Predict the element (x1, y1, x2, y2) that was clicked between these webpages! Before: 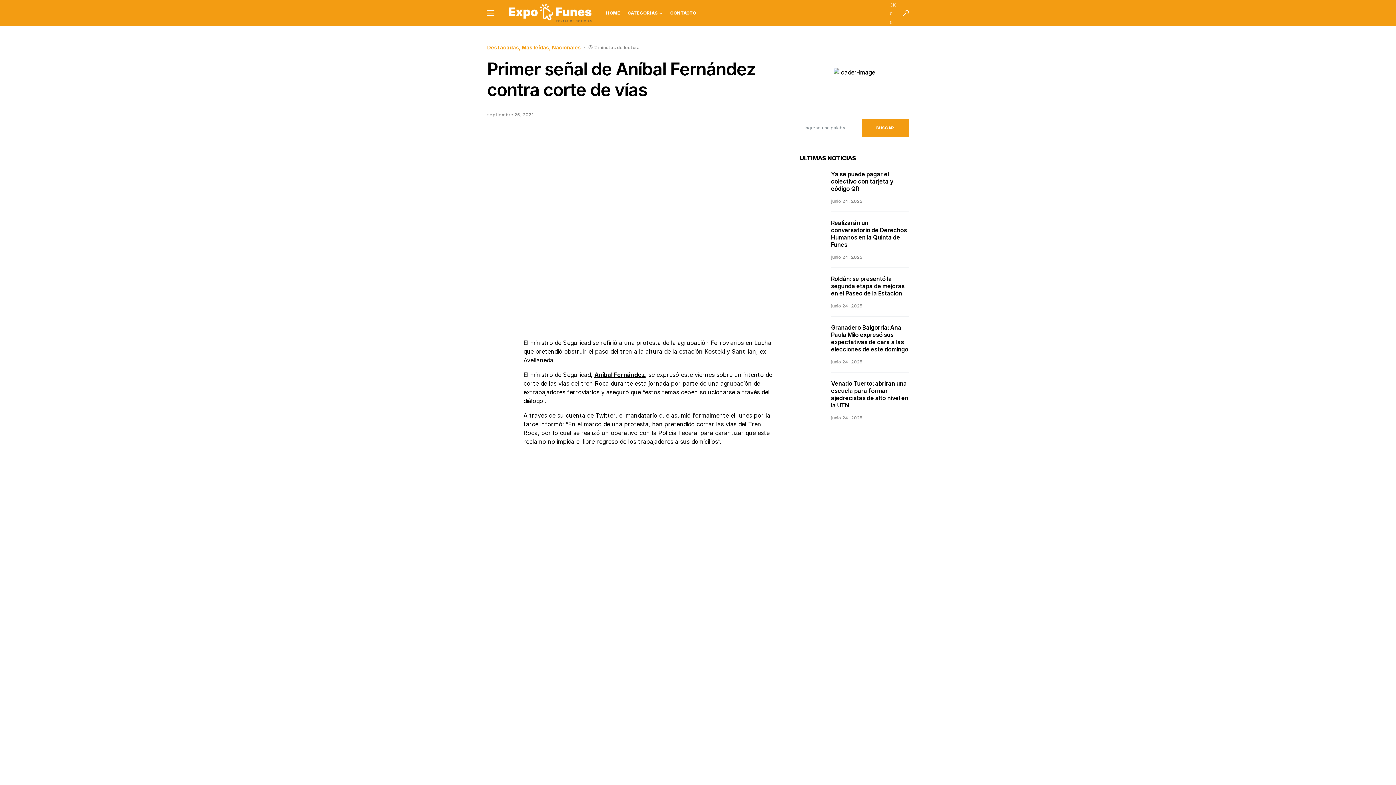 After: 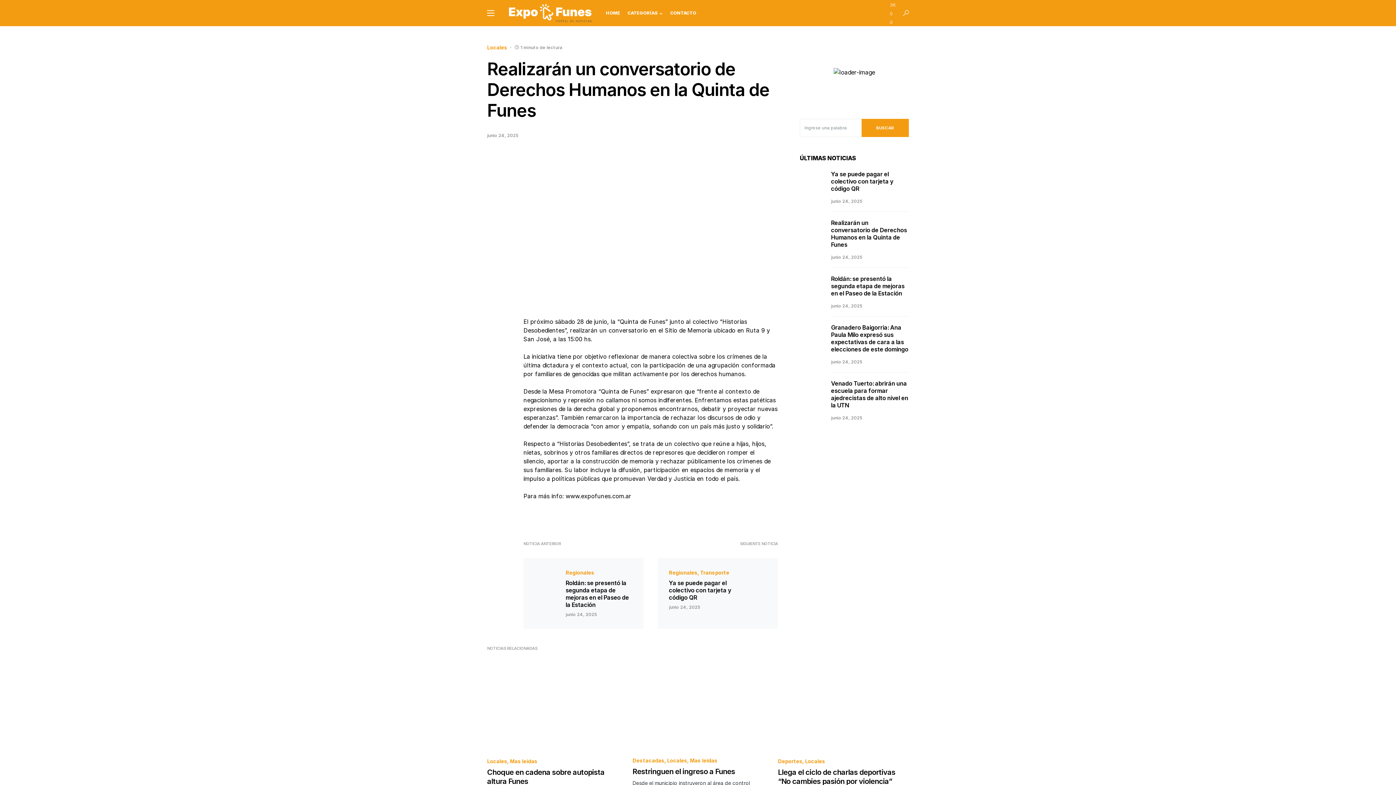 Action: bbox: (831, 219, 909, 248) label: Realizarán un conversatorio de Derechos Humanos en la Quinta de Funes